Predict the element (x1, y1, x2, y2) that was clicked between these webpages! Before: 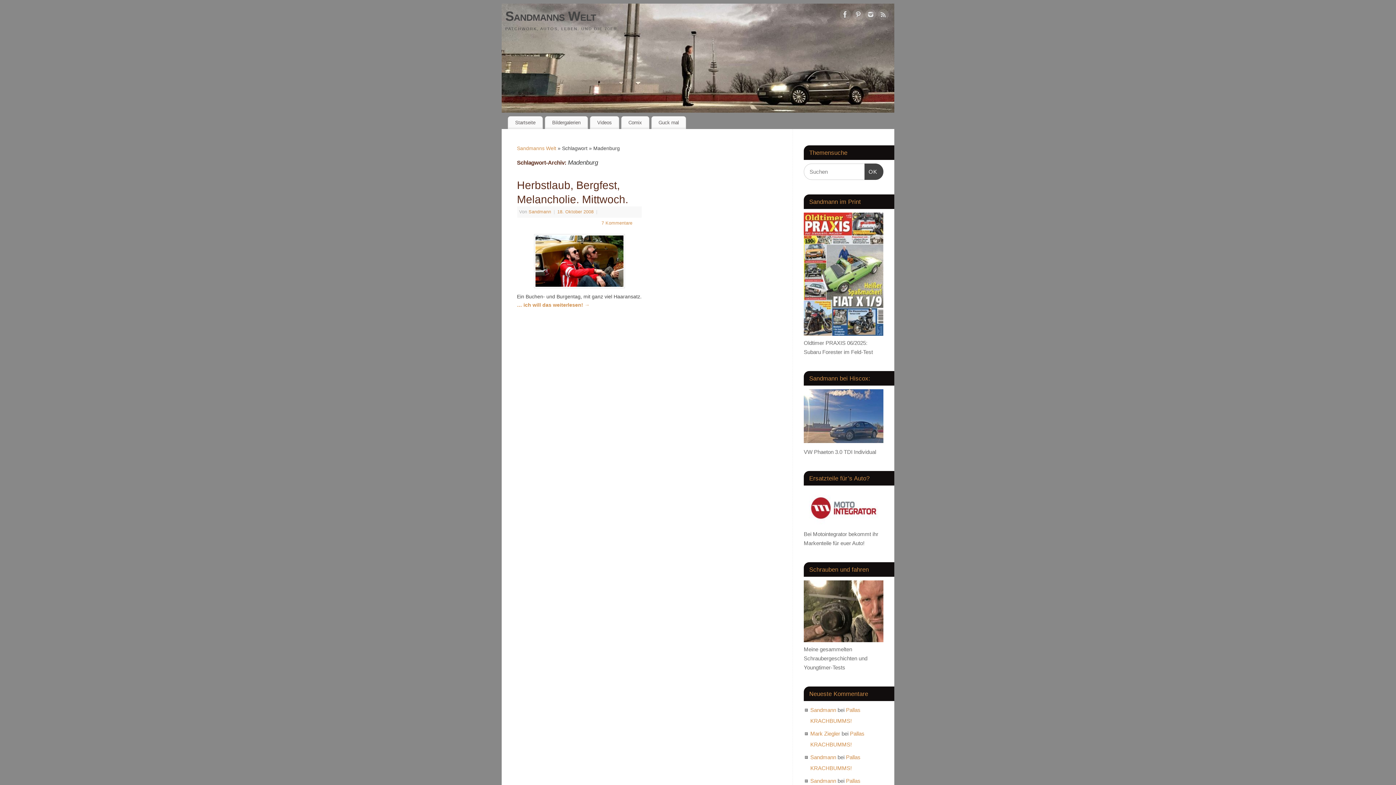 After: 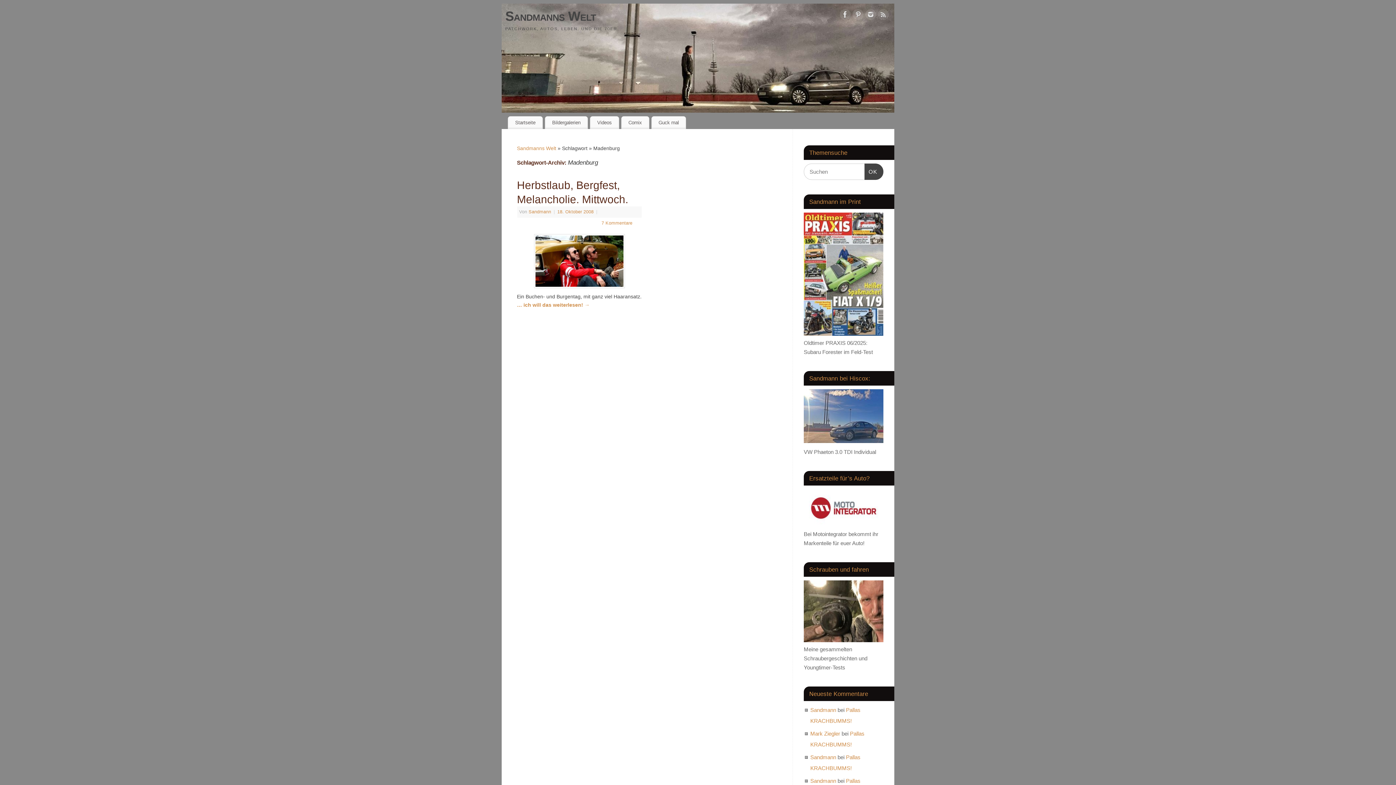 Action: bbox: (804, 522, 883, 528)